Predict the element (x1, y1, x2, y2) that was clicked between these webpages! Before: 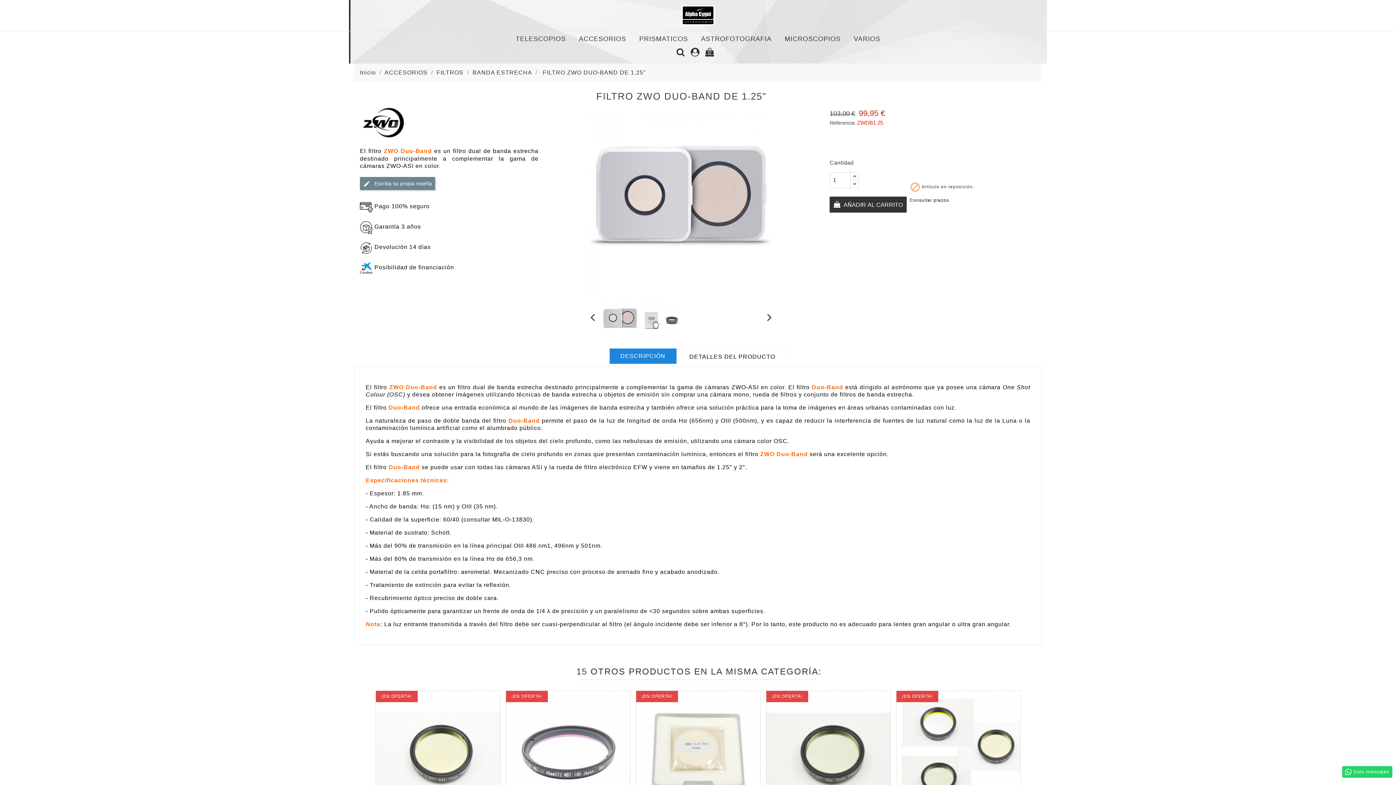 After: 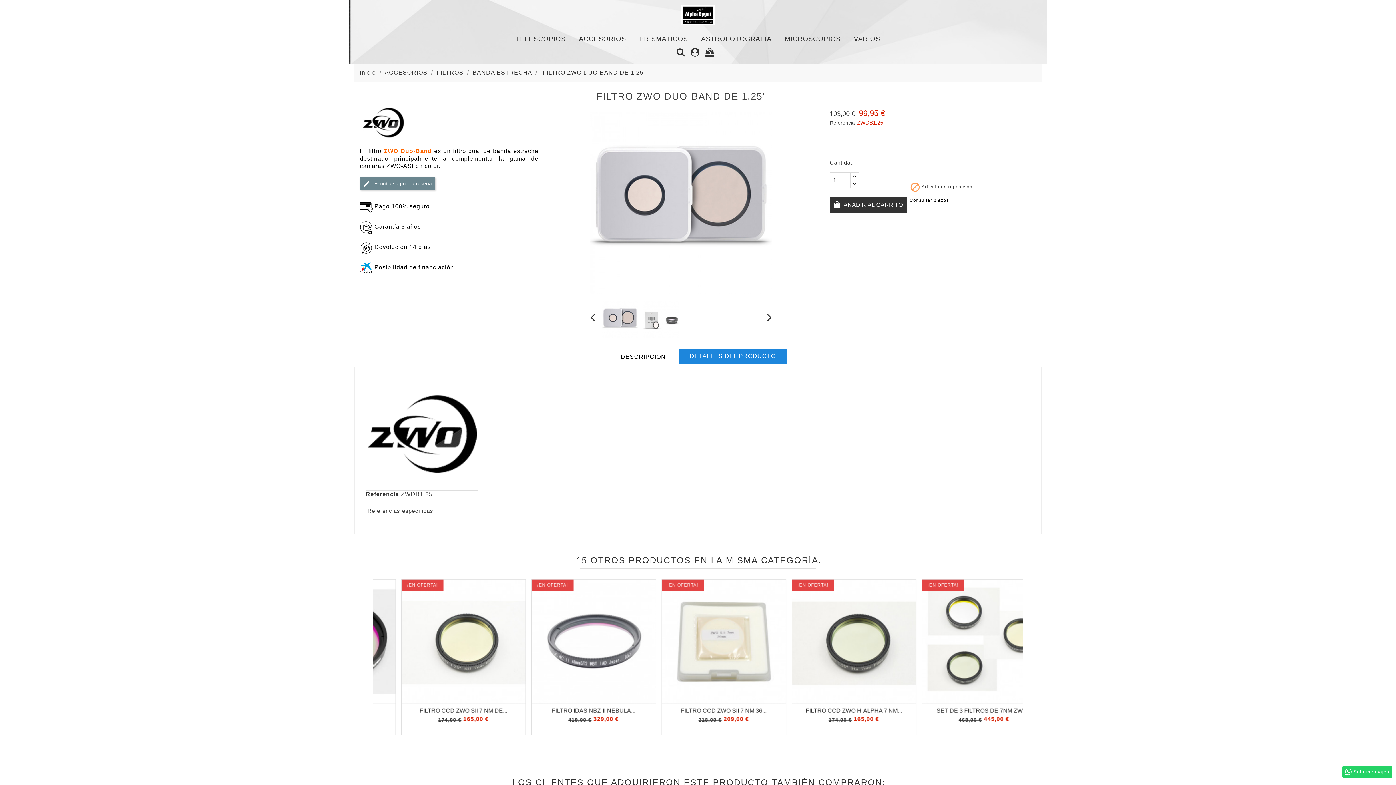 Action: bbox: (678, 349, 786, 365) label: DETALLES DEL PRODUCTO